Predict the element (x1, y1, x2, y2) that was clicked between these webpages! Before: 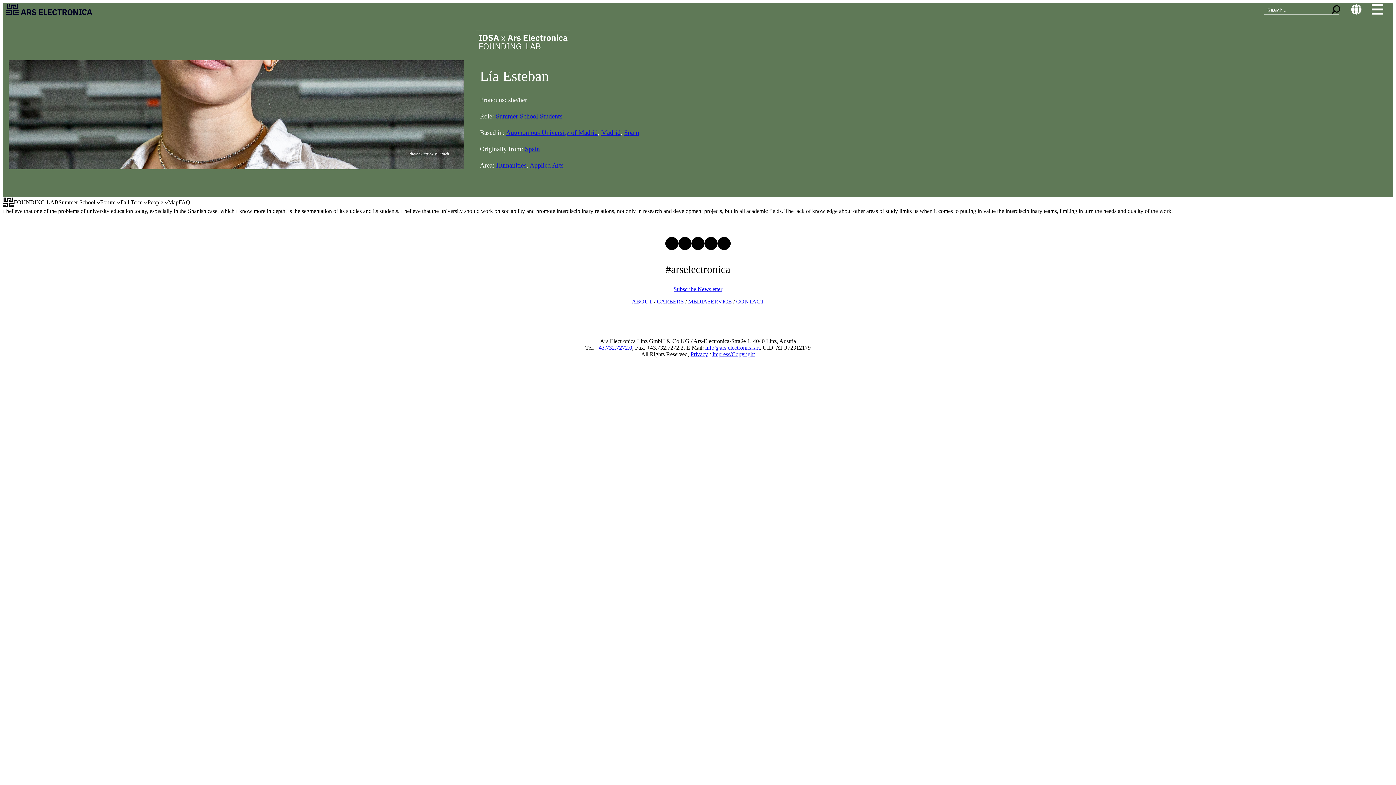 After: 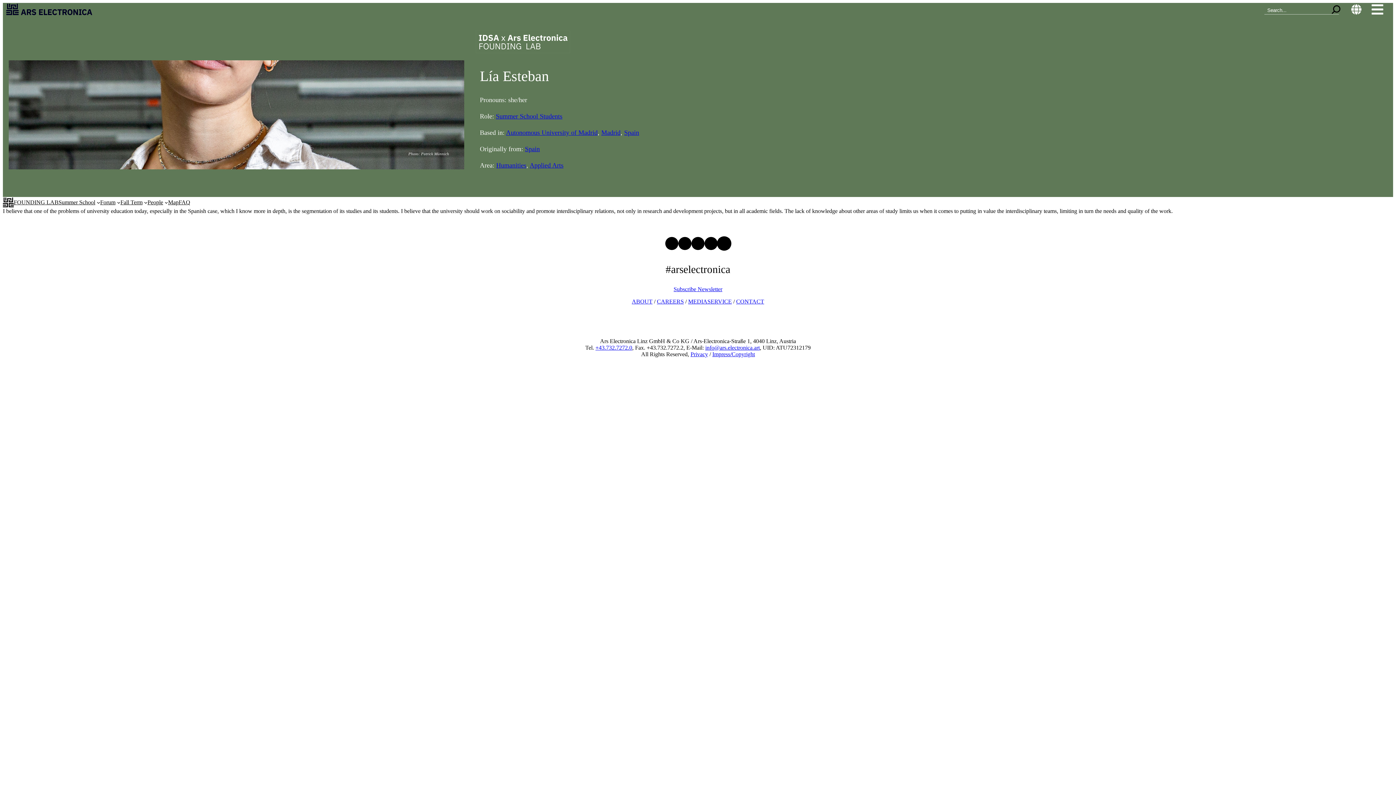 Action: label: LinkedIn bbox: (717, 237, 730, 250)